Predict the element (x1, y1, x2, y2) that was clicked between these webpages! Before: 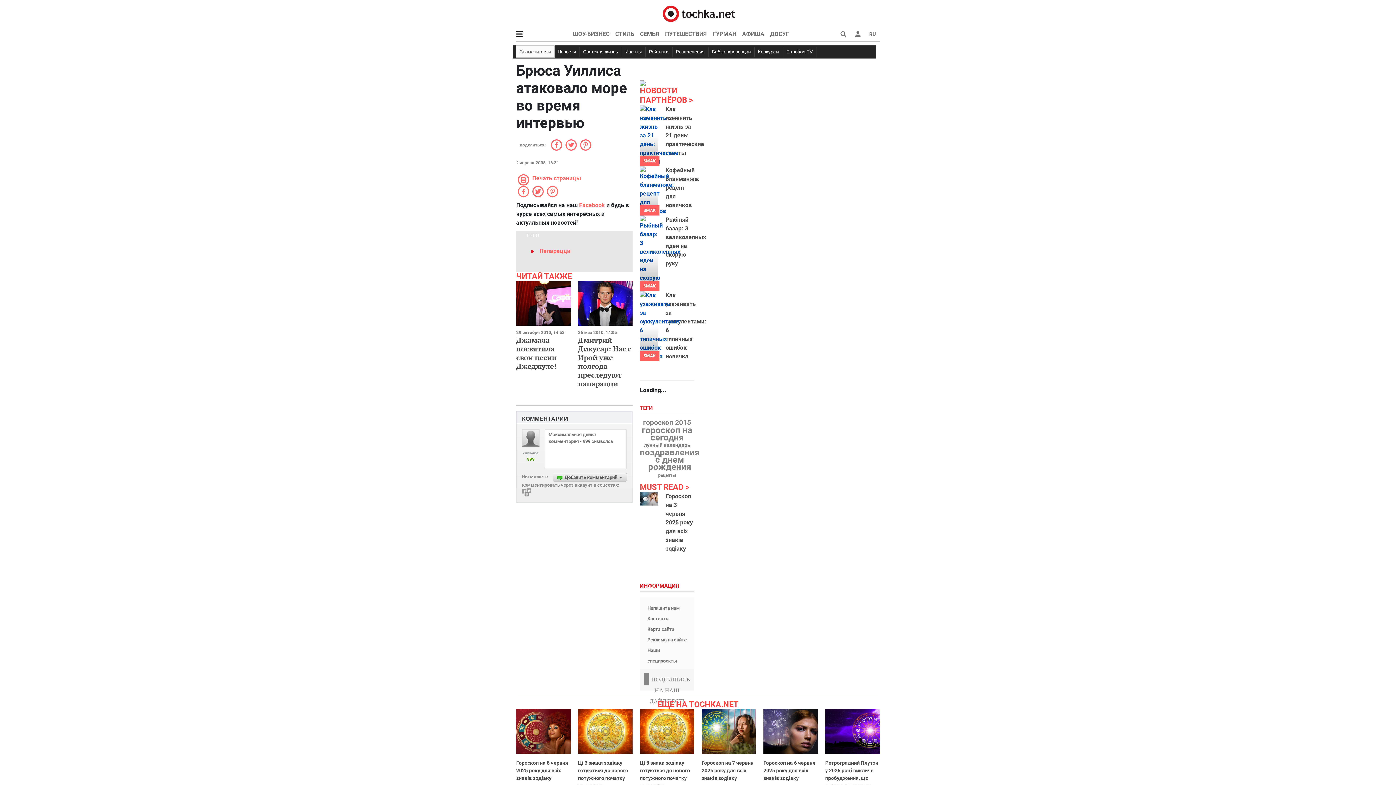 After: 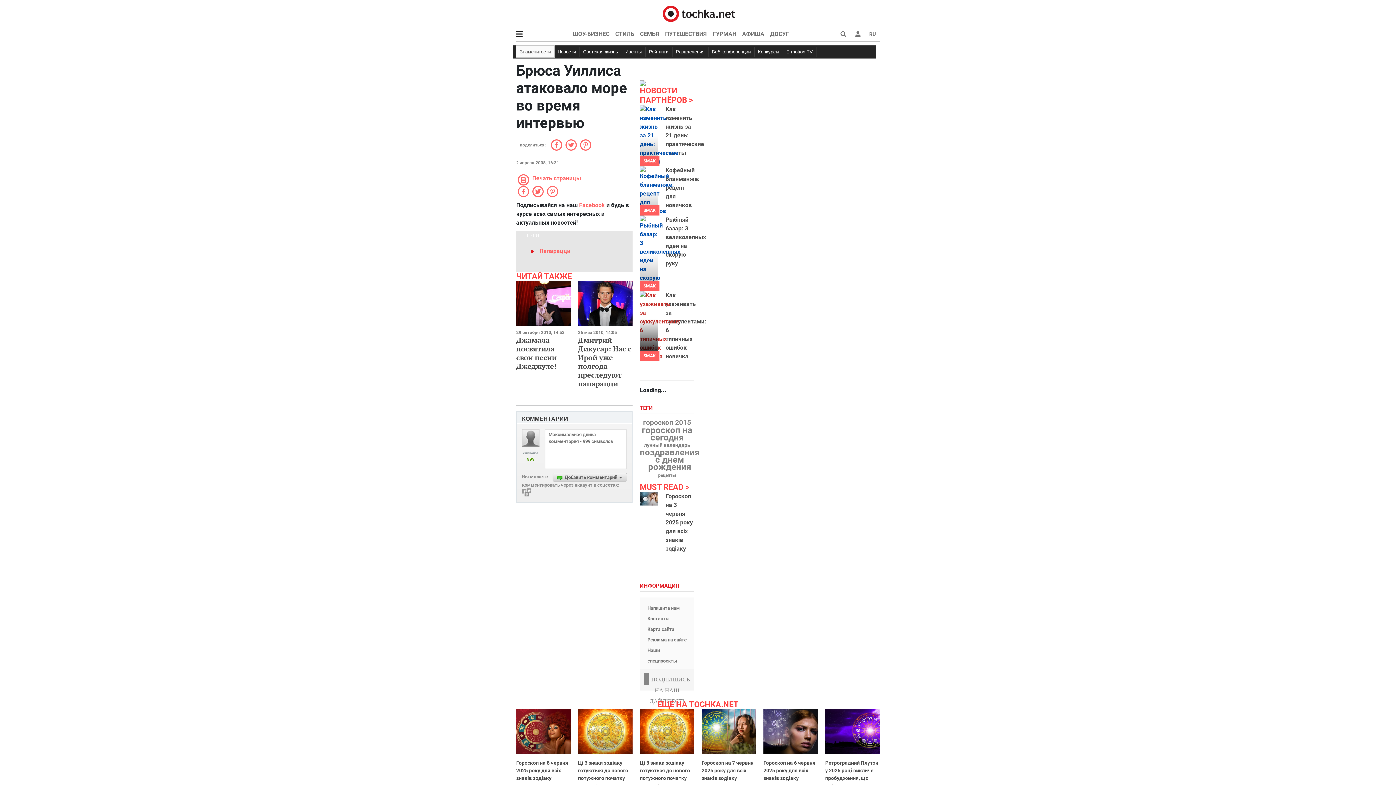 Action: bbox: (639, 291, 658, 361)